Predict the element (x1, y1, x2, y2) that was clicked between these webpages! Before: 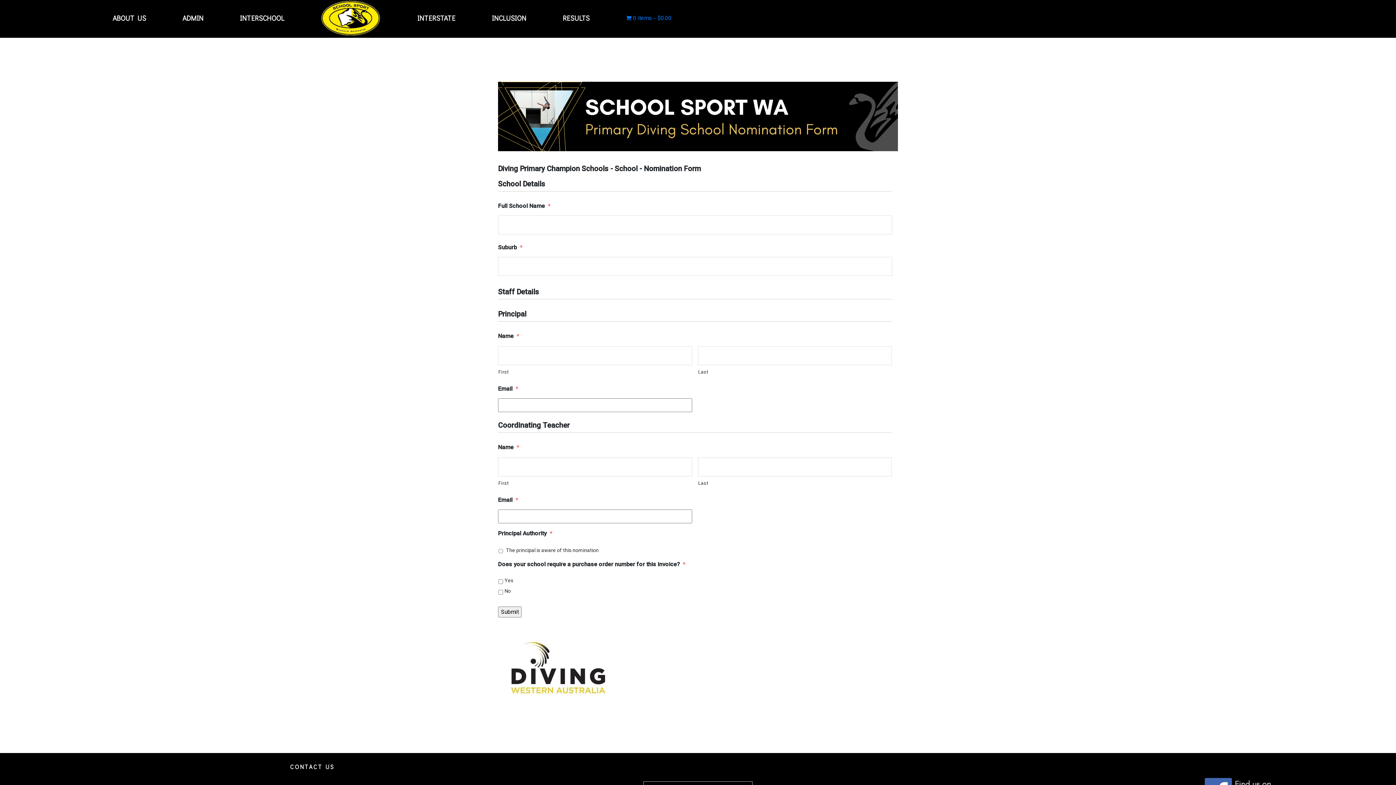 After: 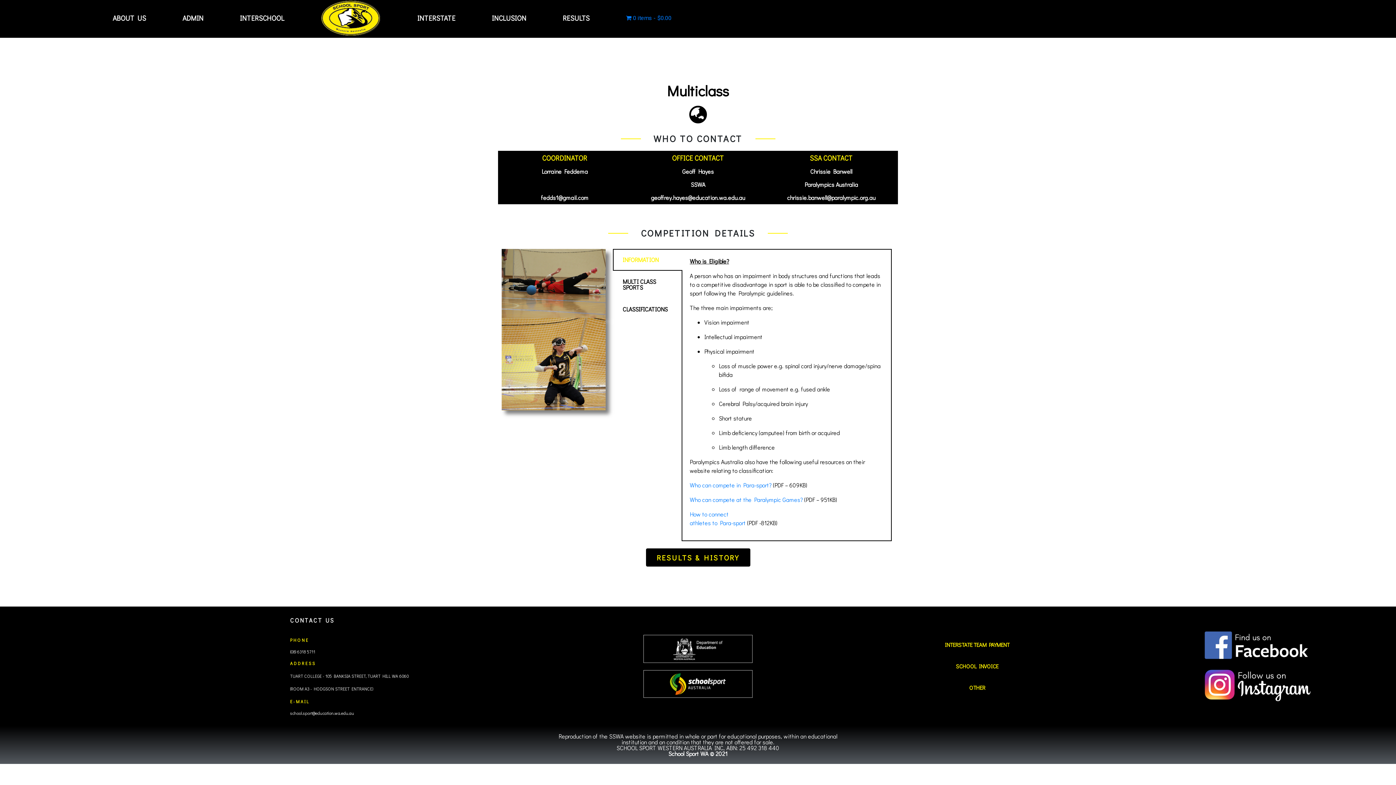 Action: label: INCLUSION bbox: (492, 17, 526, 18)